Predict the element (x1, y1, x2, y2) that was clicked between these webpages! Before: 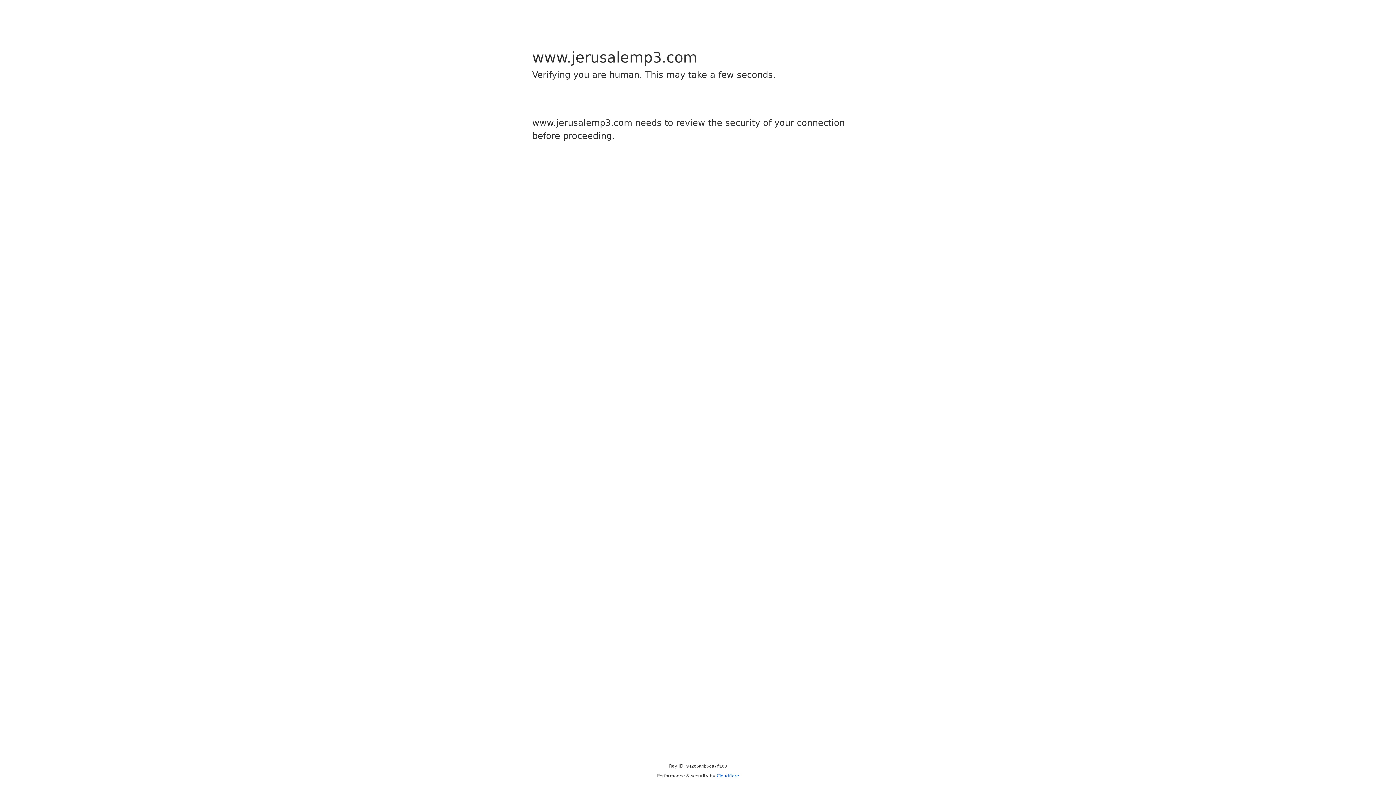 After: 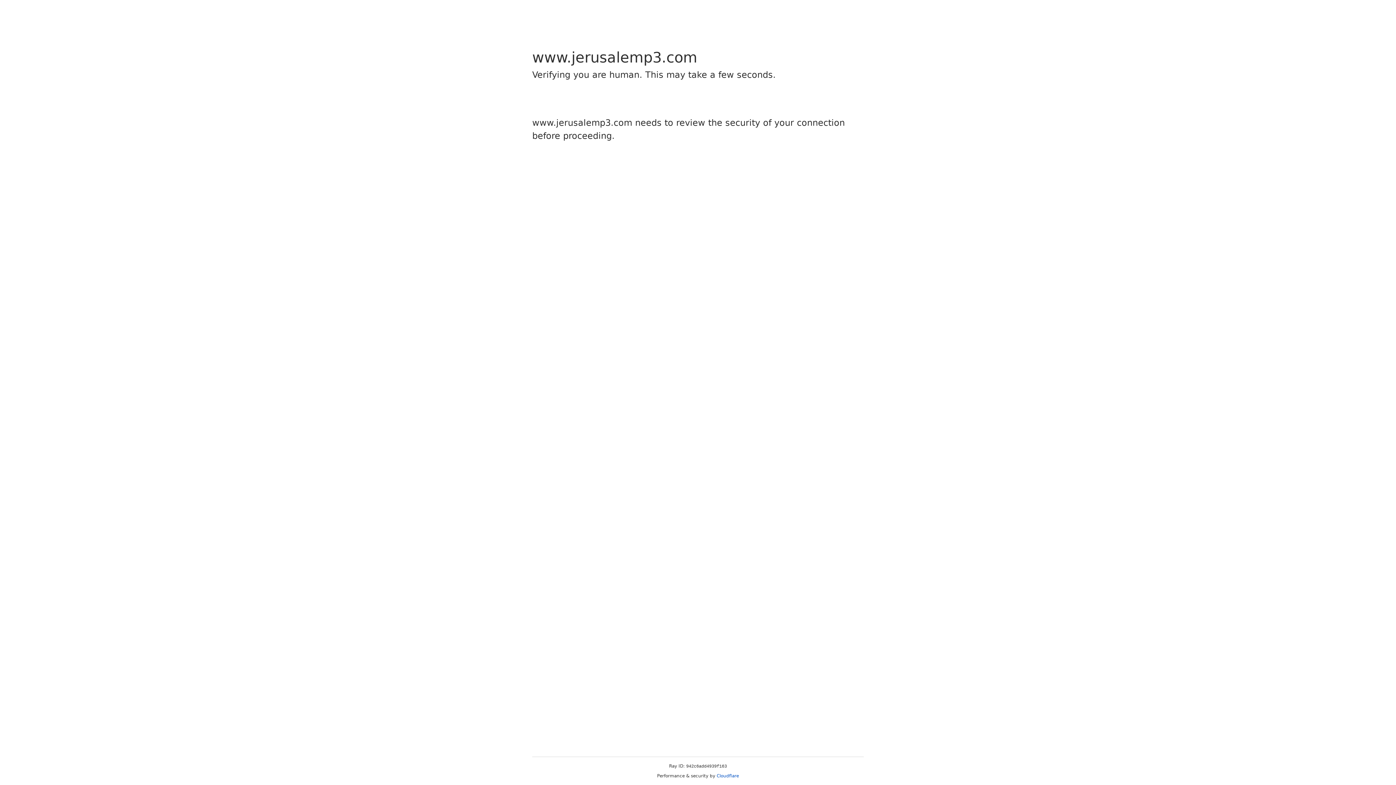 Action: bbox: (716, 773, 739, 778) label: Cloudflare